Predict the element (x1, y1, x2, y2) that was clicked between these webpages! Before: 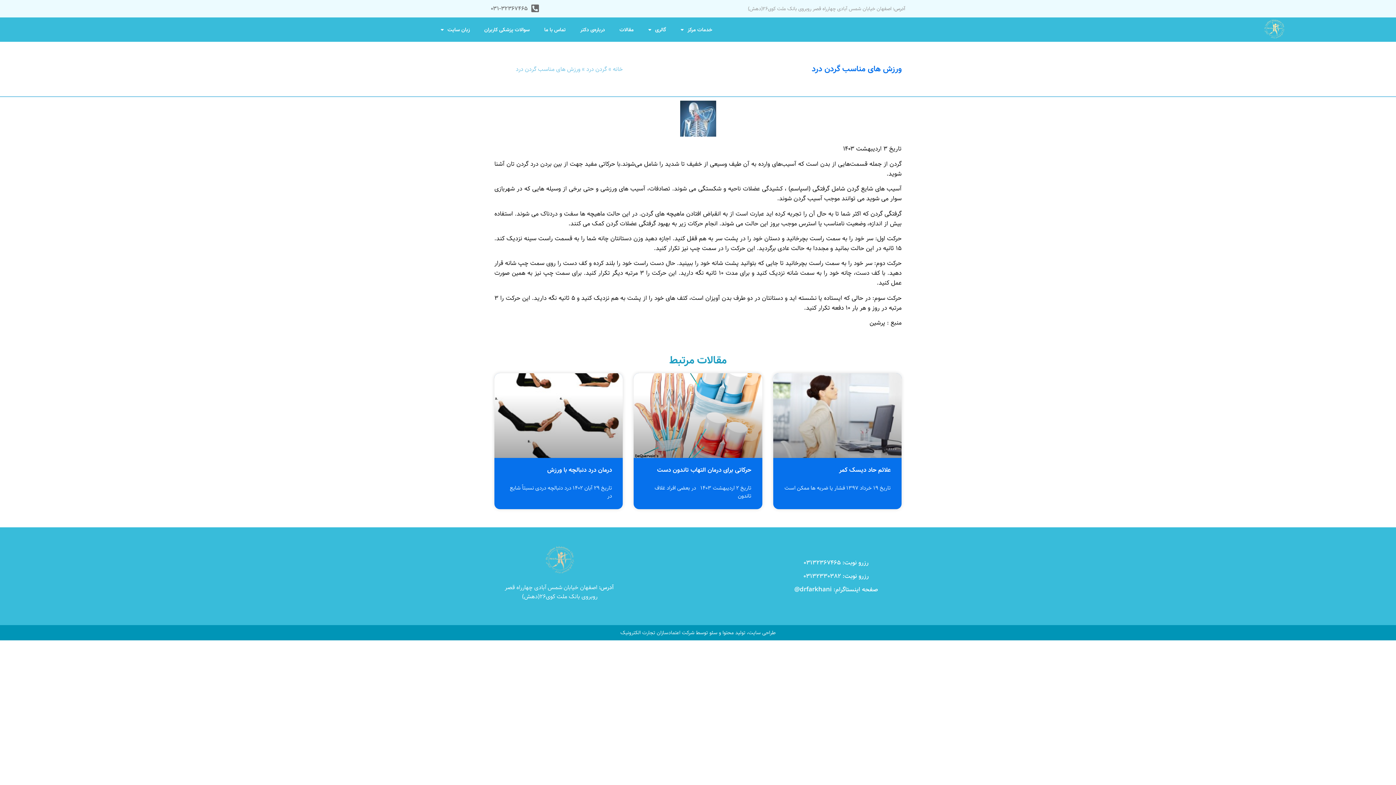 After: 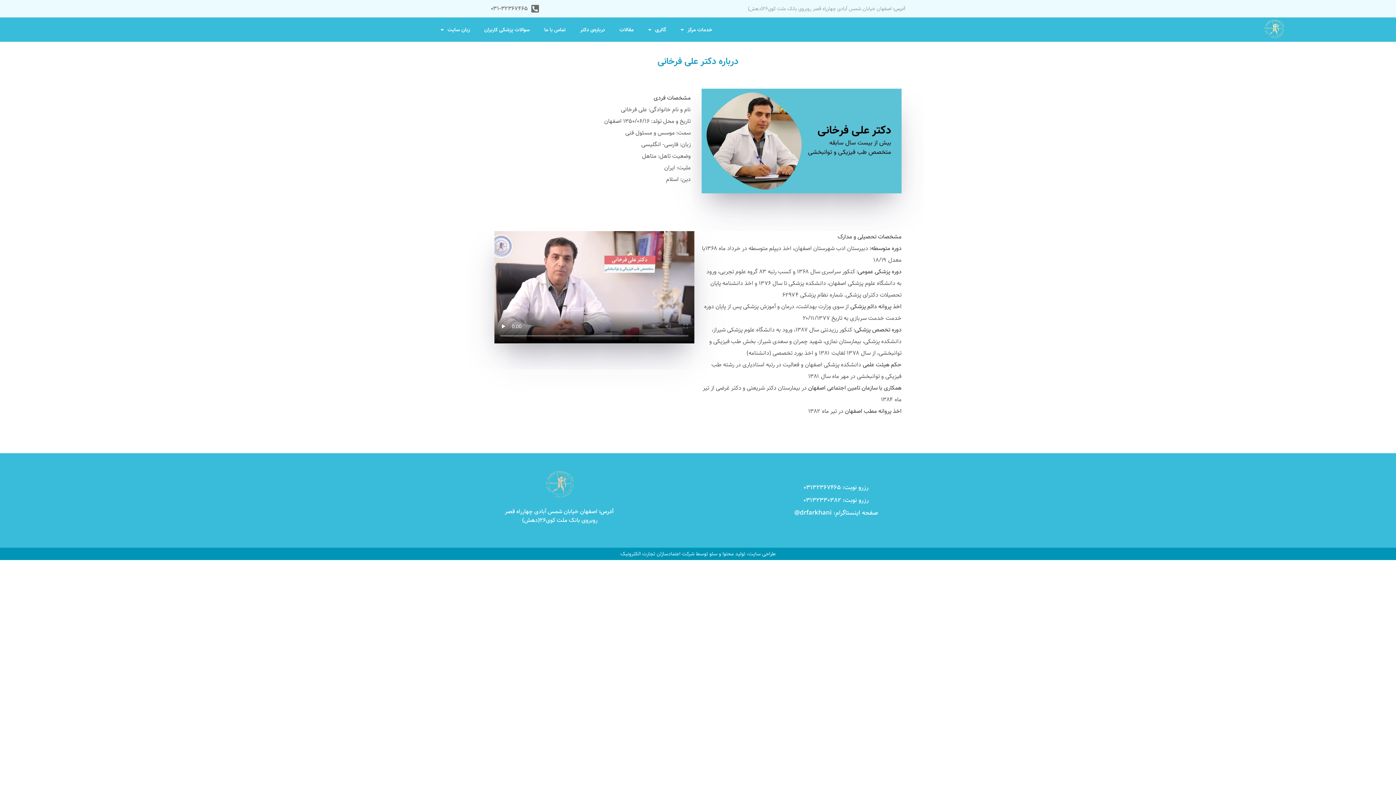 Action: label: درباره‌ی دکتر bbox: (573, 21, 612, 38)